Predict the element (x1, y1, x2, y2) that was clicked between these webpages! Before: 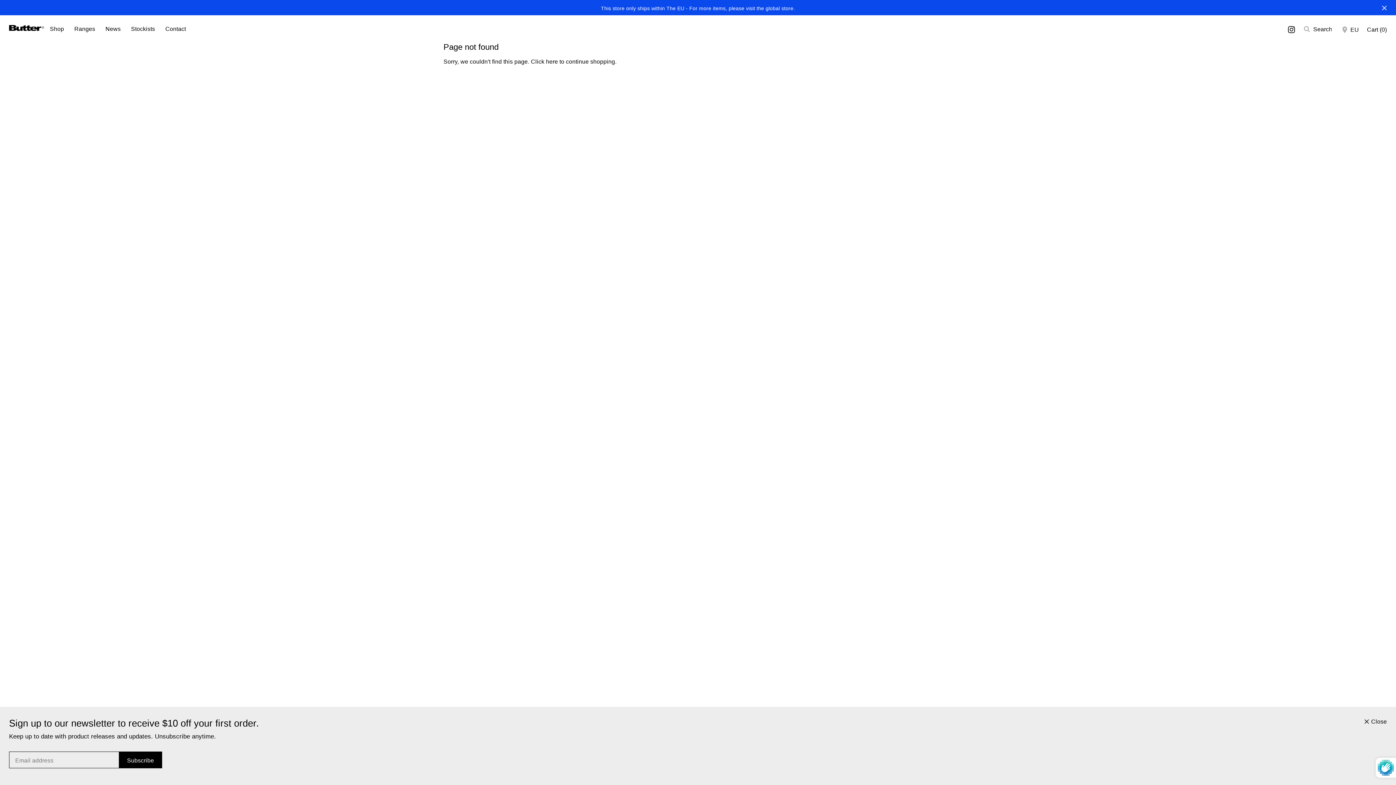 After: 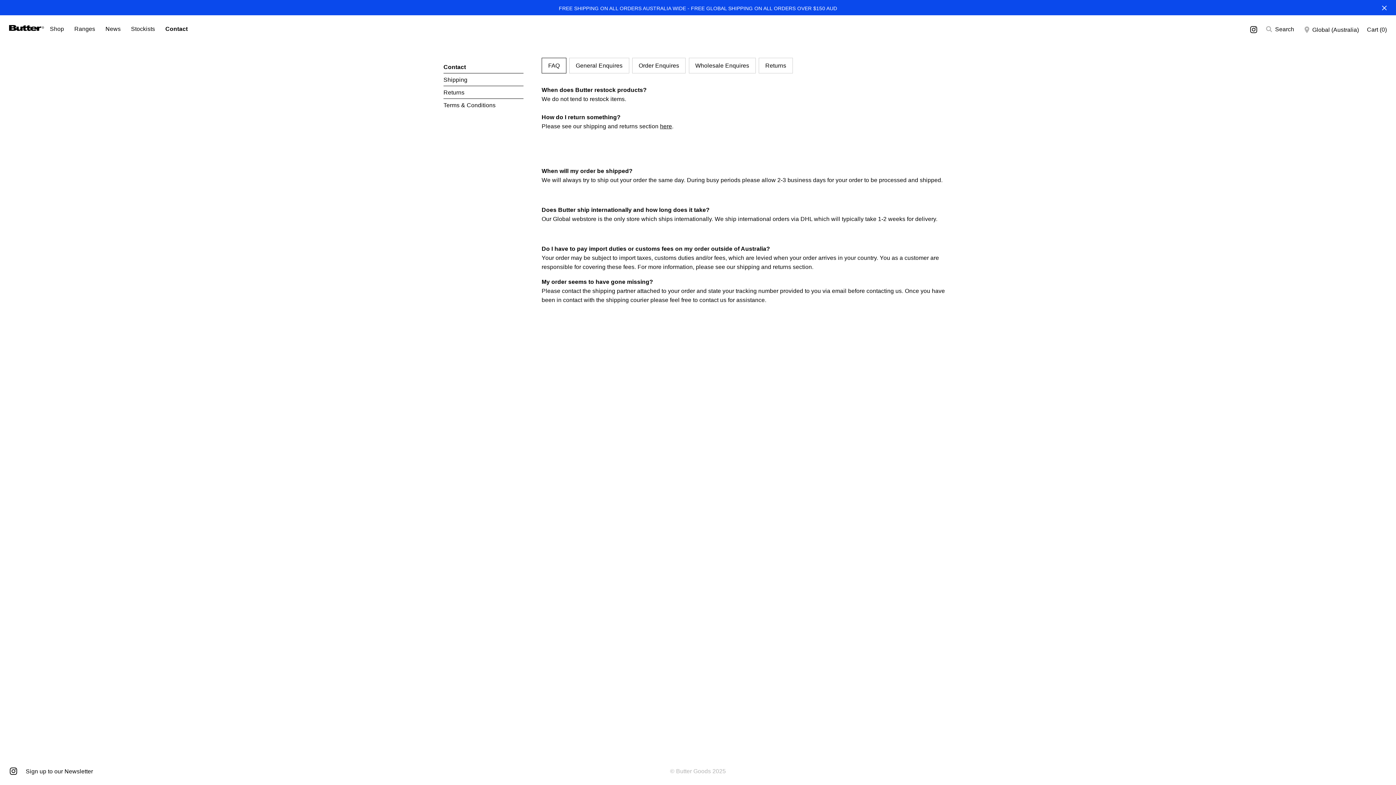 Action: label: Contact bbox: (161, 25, 190, 32)